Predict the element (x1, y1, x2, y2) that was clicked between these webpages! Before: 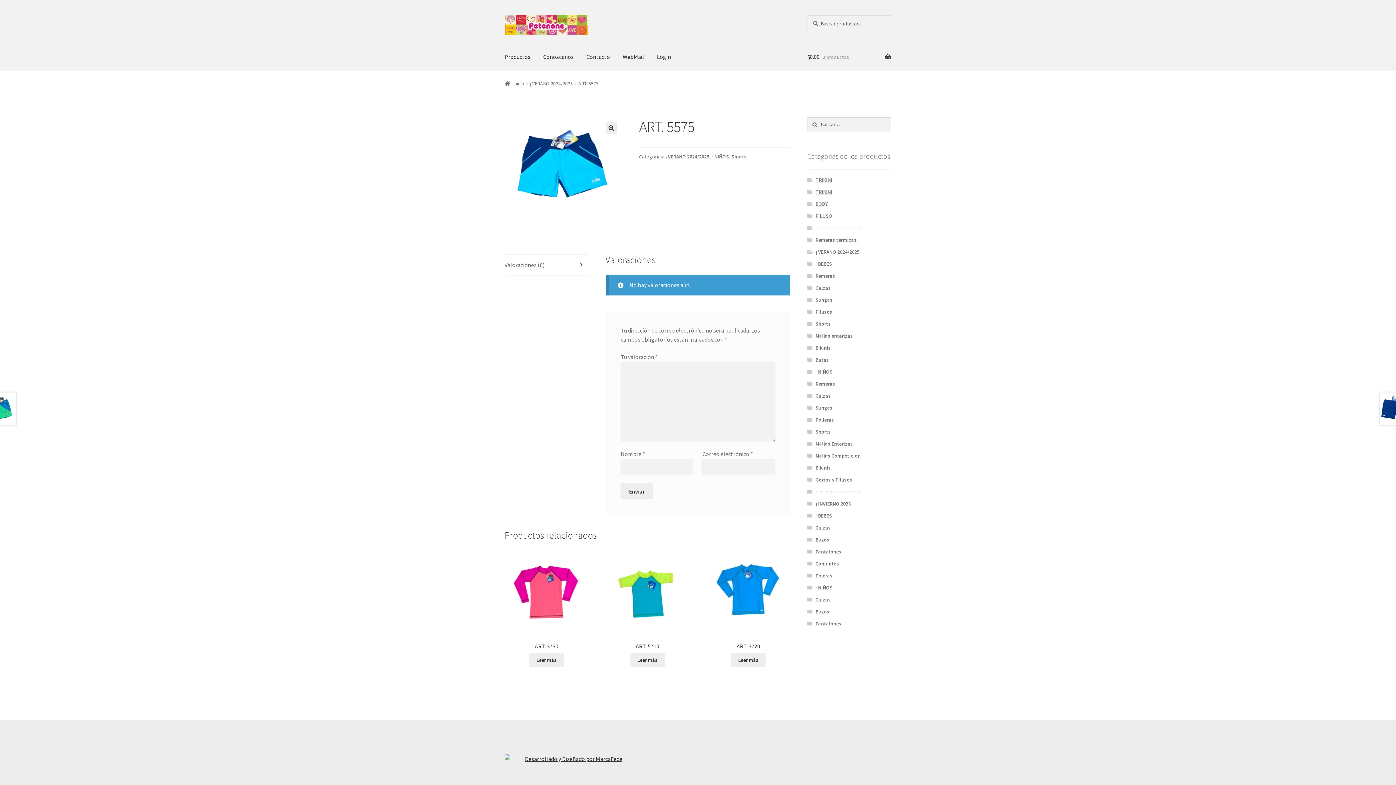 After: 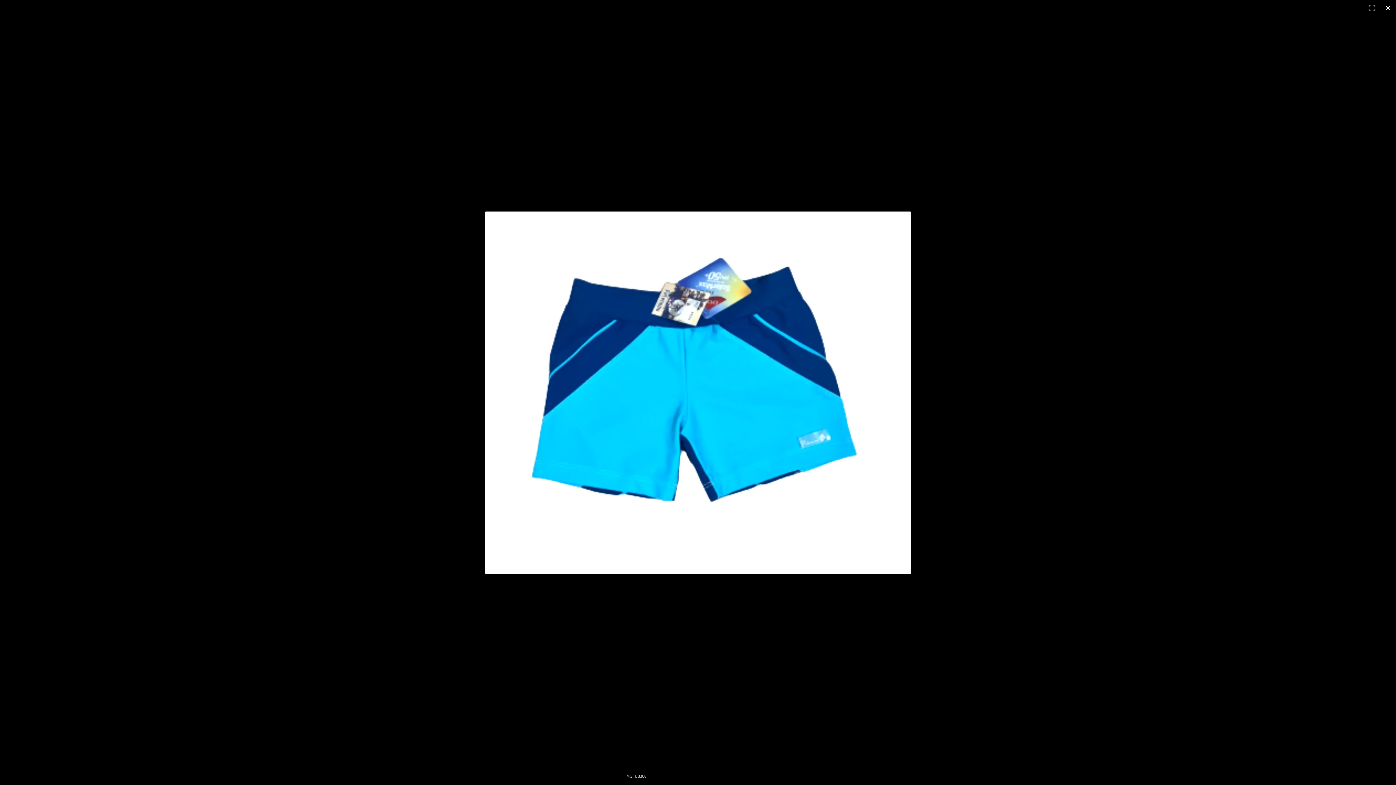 Action: bbox: (605, 122, 617, 134) label: 🔍